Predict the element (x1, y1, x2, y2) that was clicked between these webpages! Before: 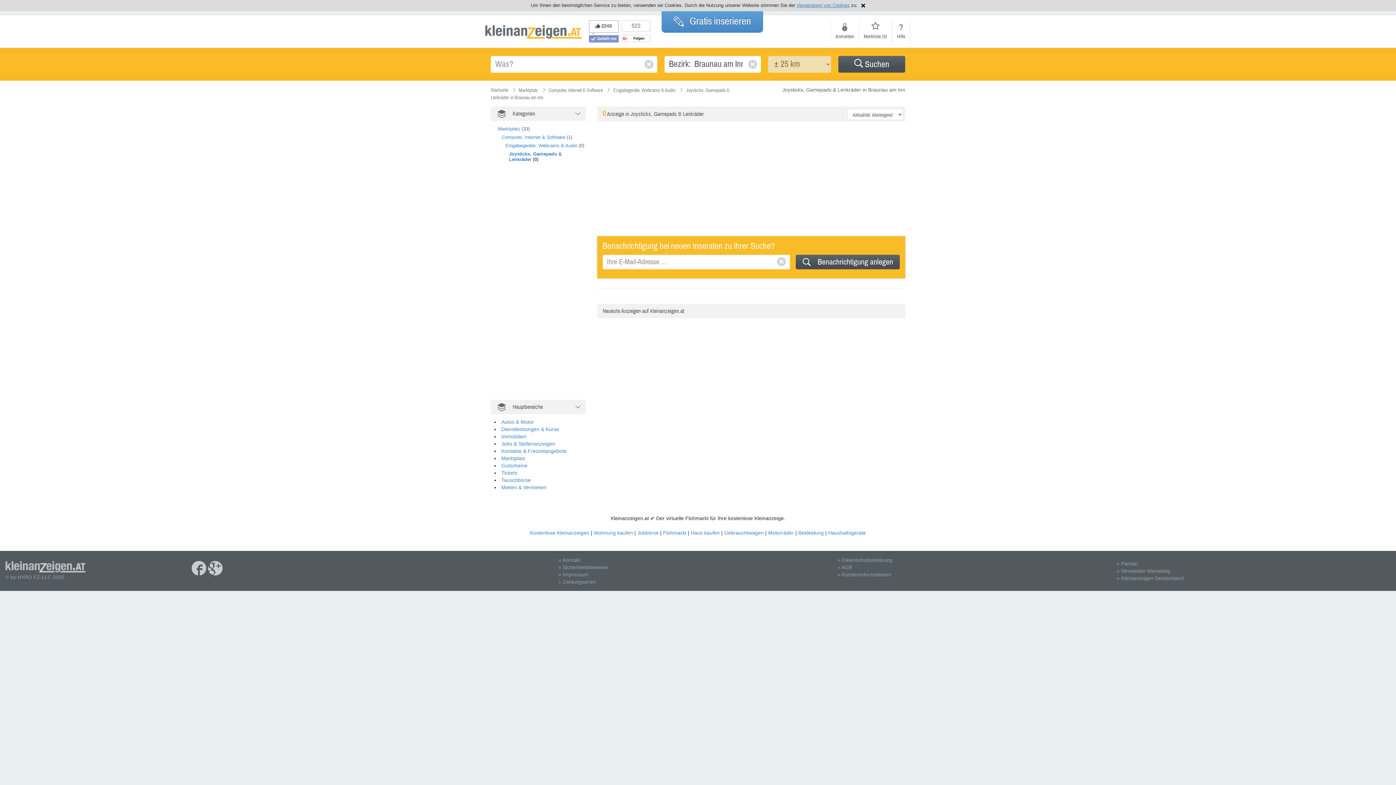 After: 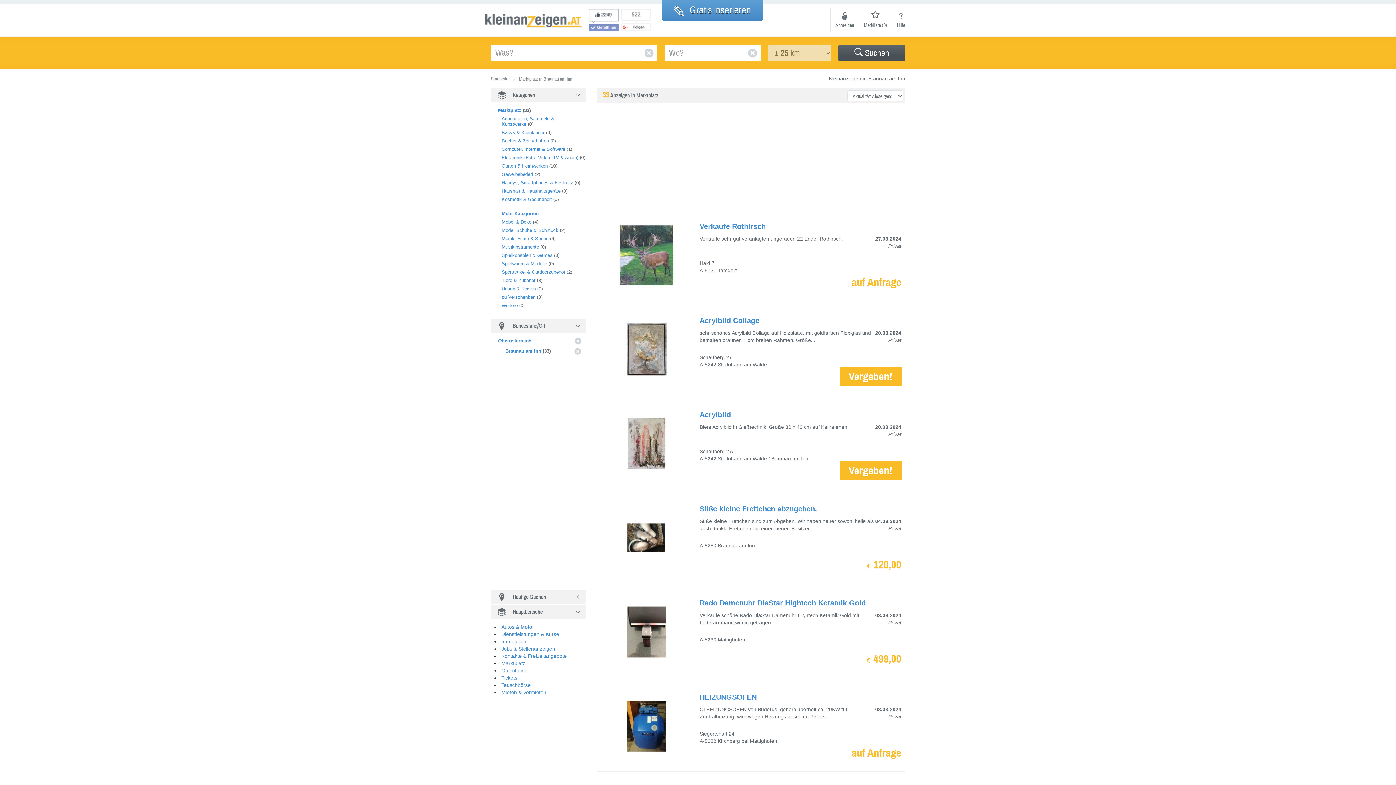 Action: bbox: (518, 87, 538, 93) label: Marktplatz